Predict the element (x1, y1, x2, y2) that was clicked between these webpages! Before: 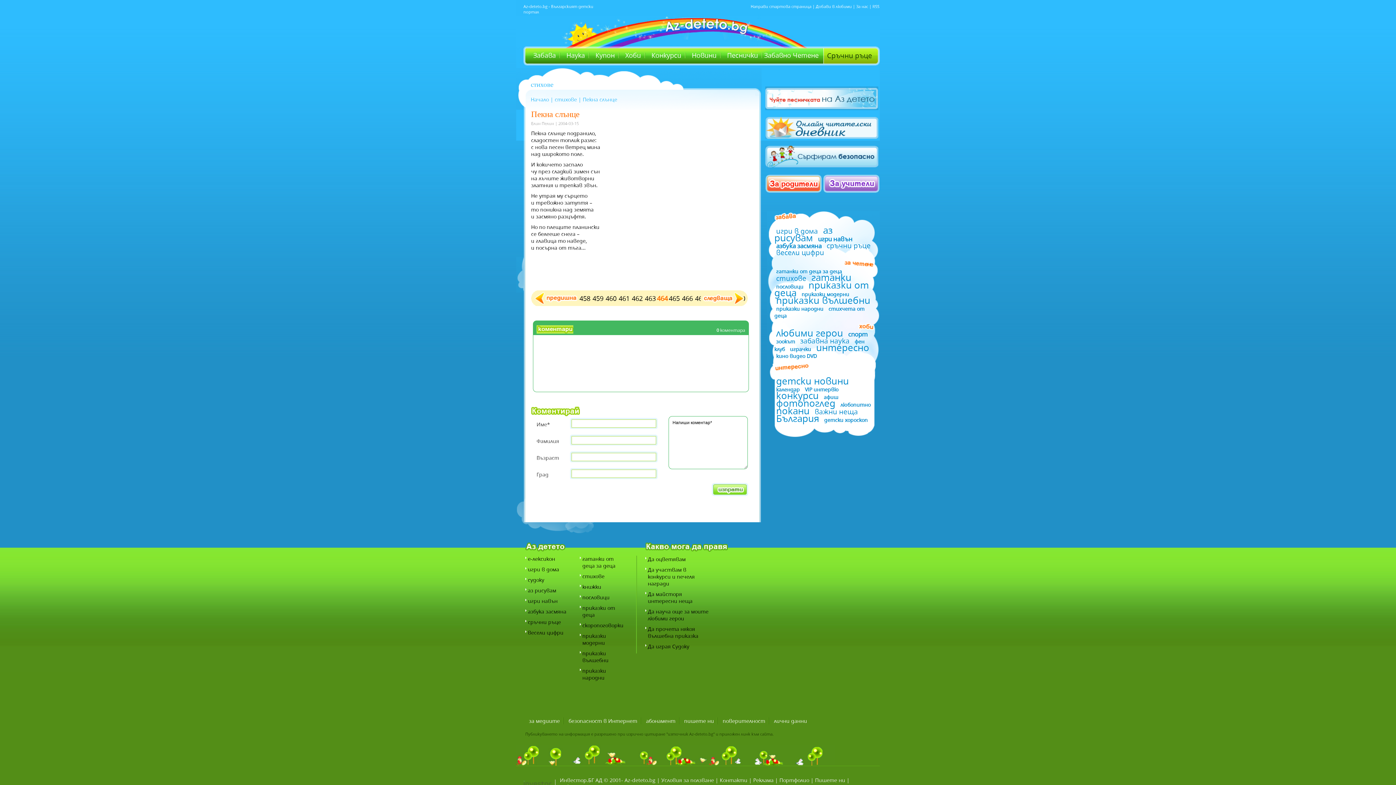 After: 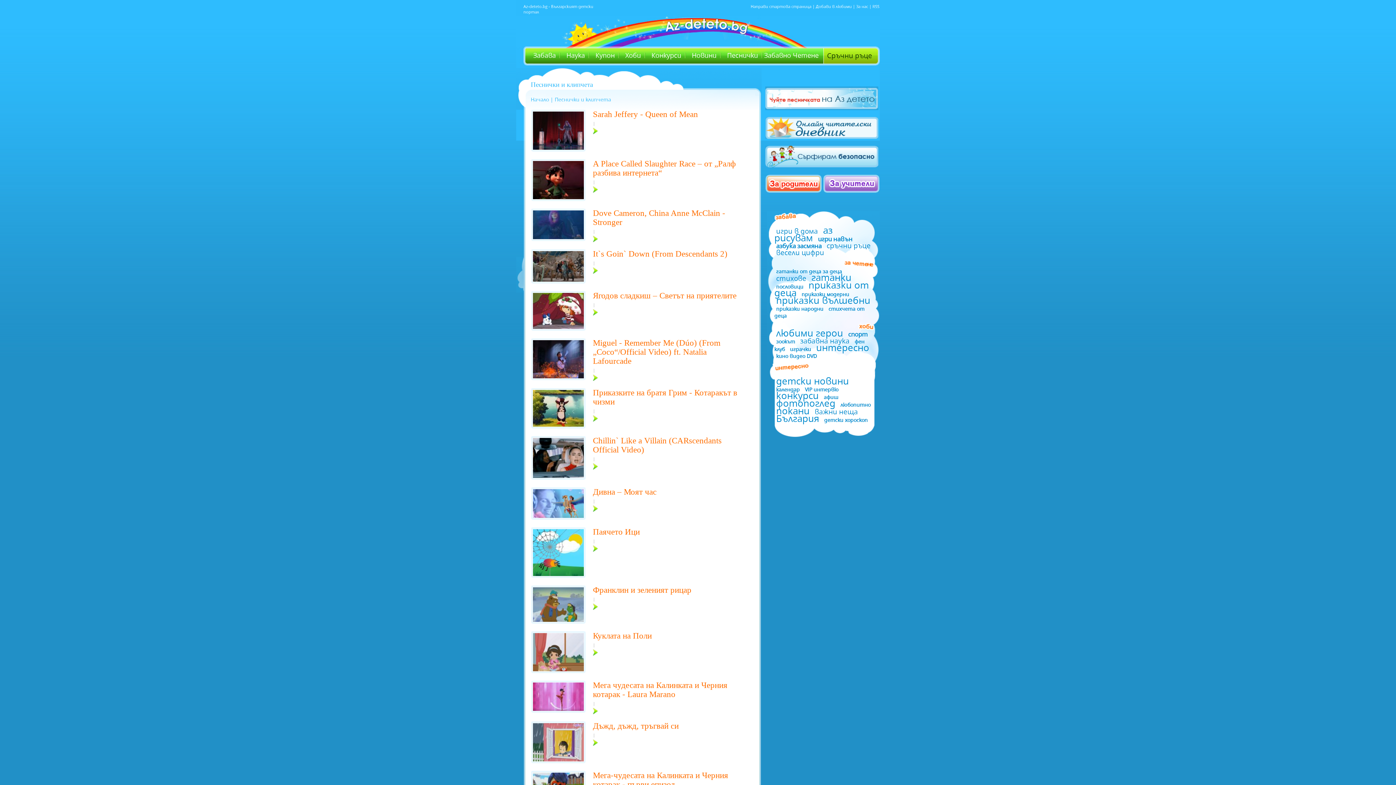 Action: label: Песнички bbox: (722, 50, 762, 59)